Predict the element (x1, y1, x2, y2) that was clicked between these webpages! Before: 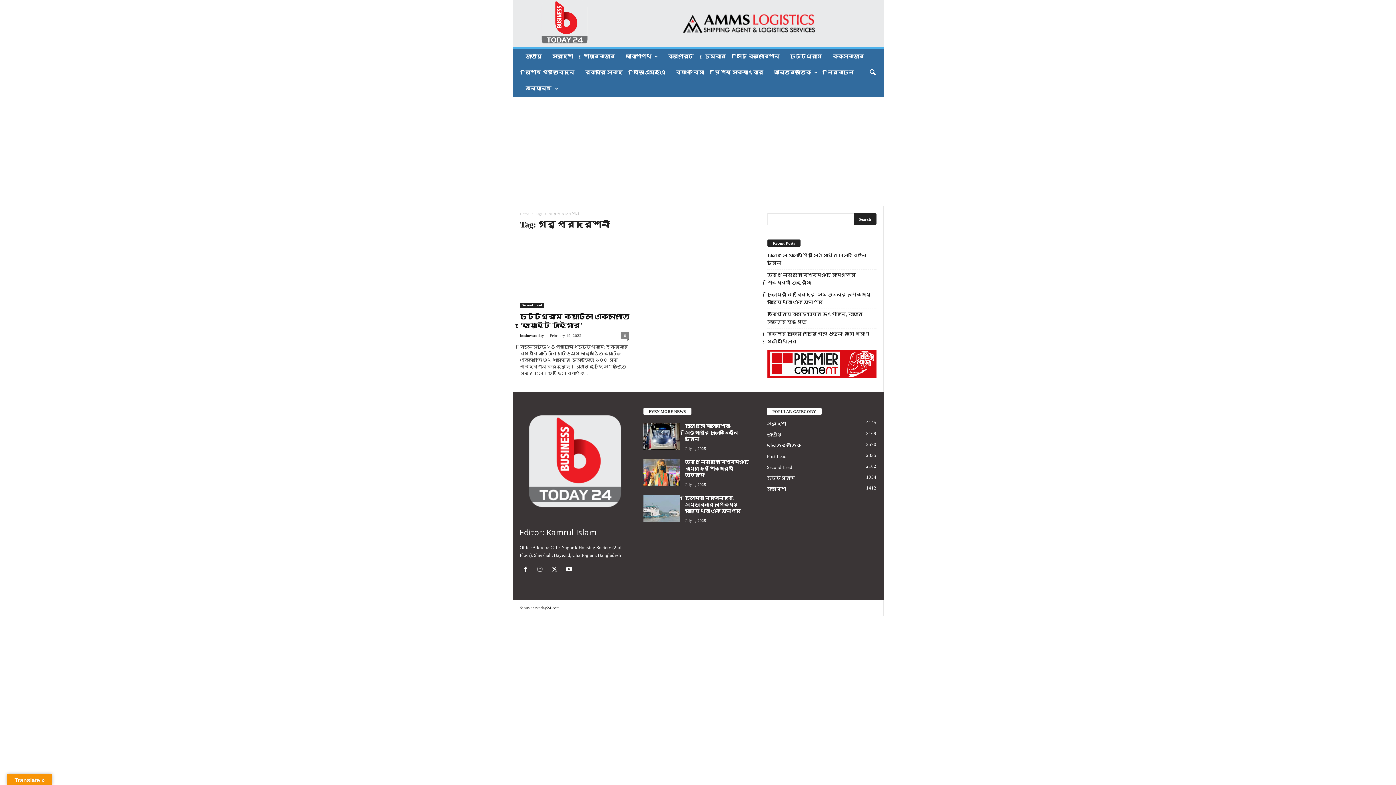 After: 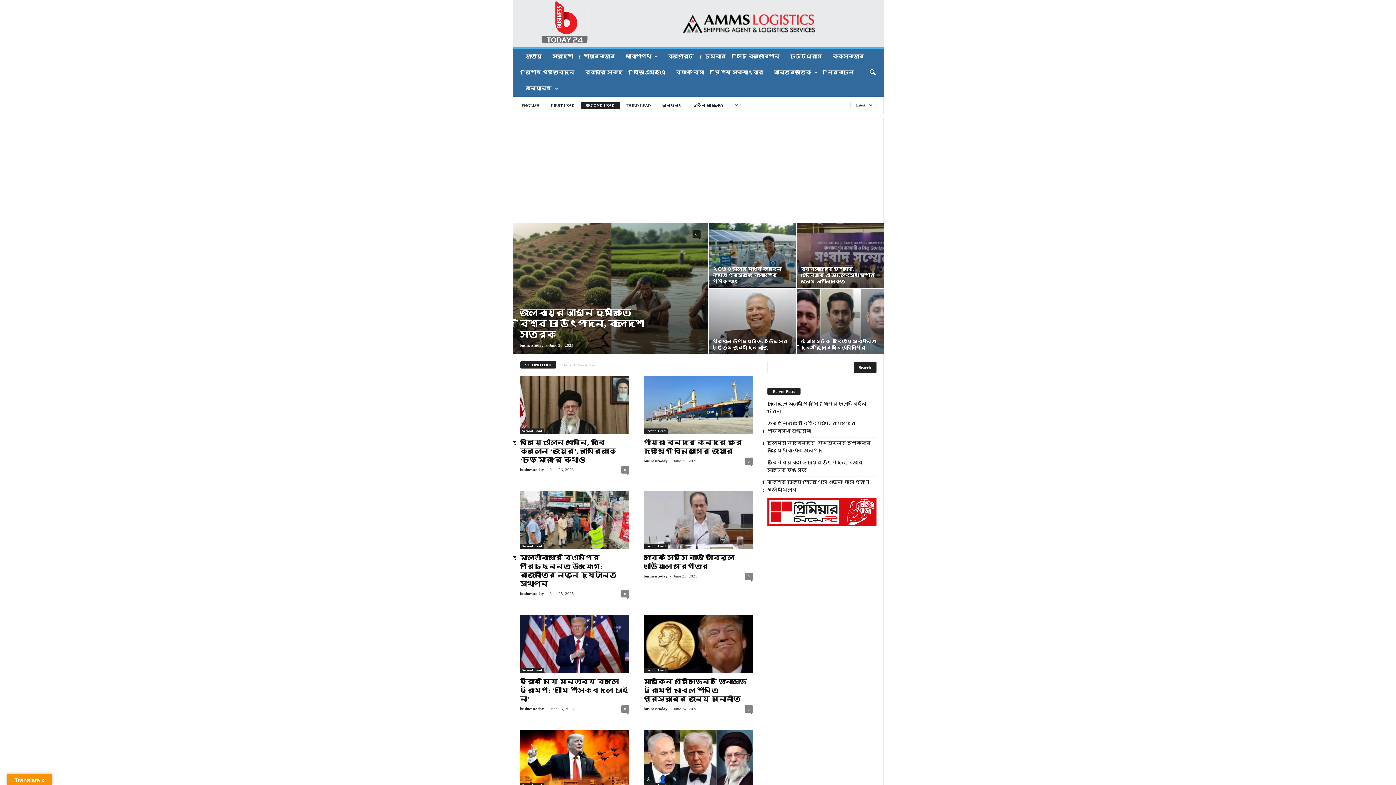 Action: label: Second Lead bbox: (520, 302, 544, 308)